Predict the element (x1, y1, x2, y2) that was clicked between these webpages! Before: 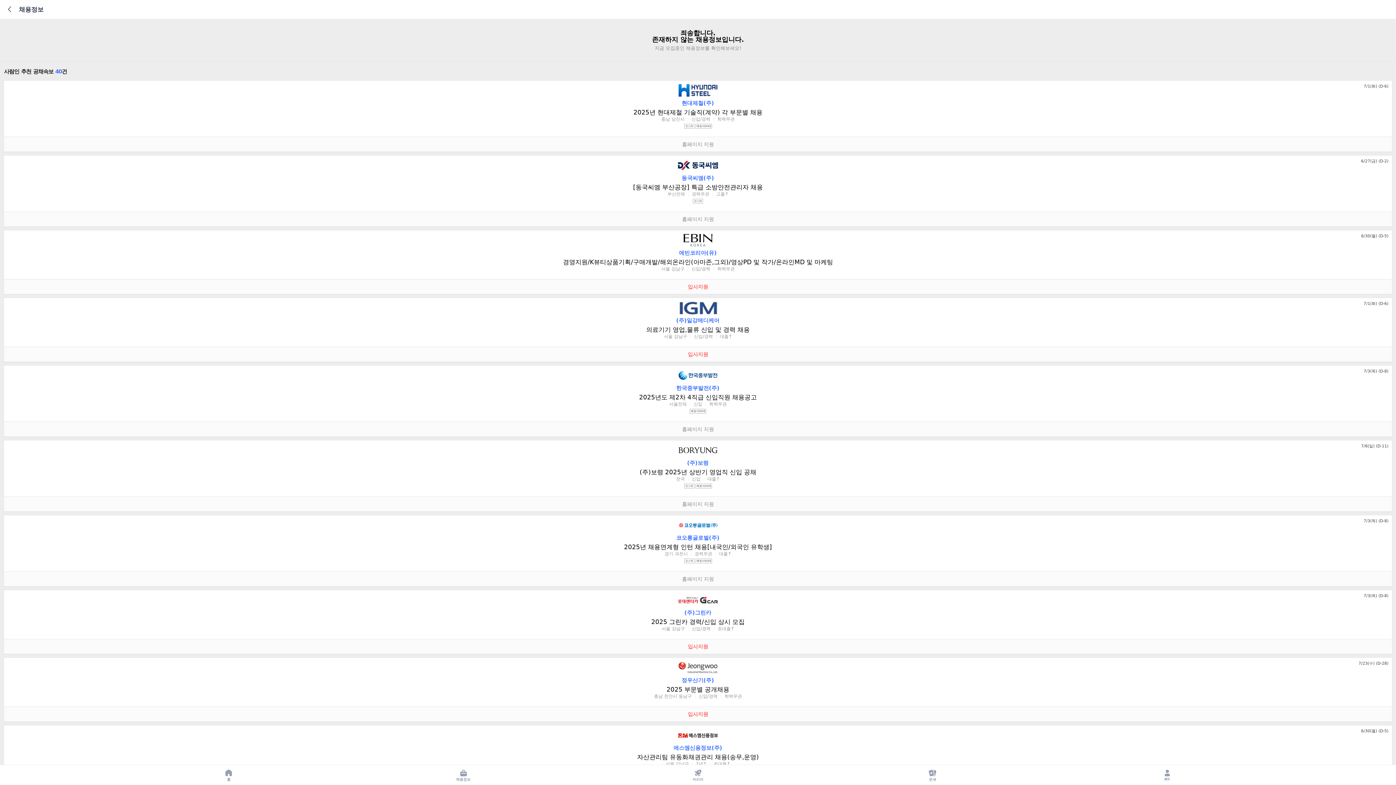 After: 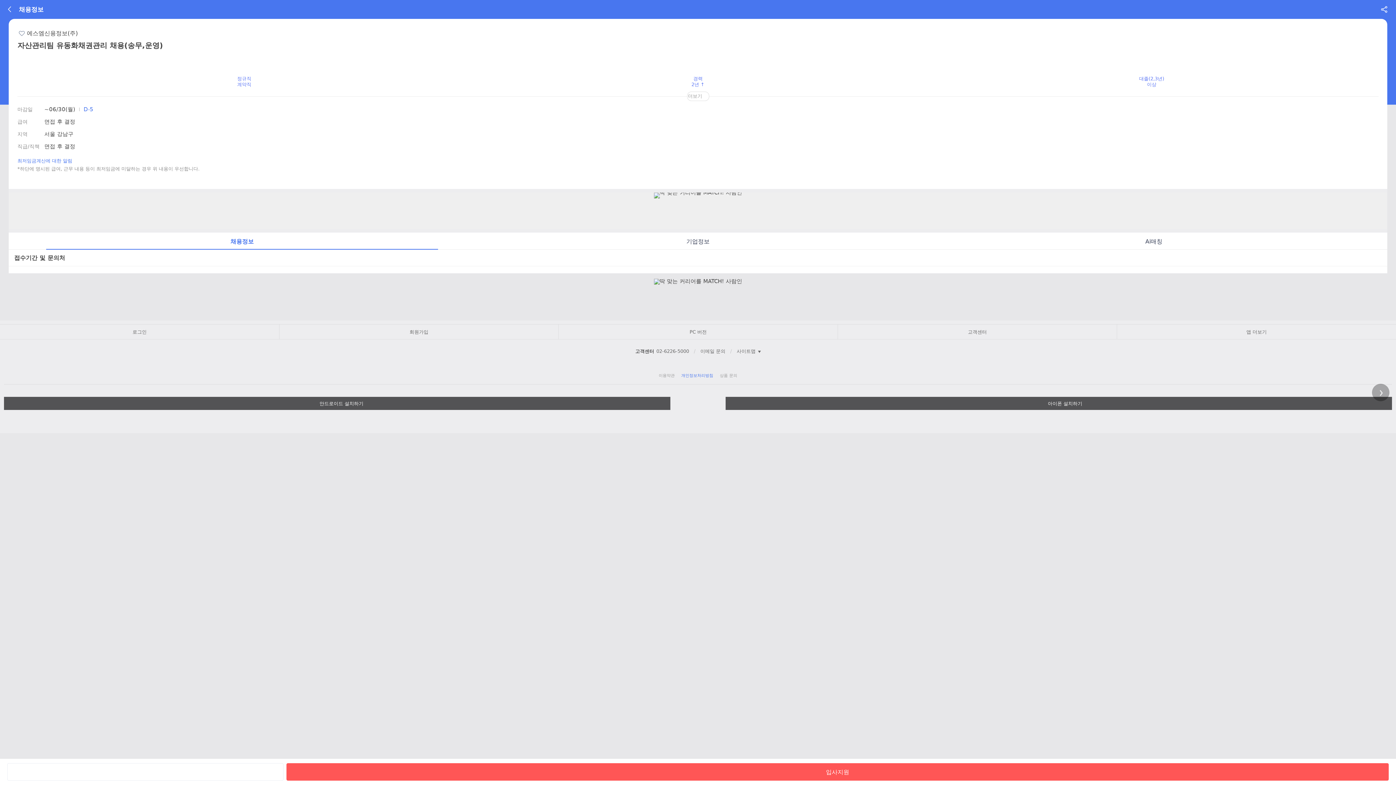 Action: bbox: (4, 725, 1392, 774)